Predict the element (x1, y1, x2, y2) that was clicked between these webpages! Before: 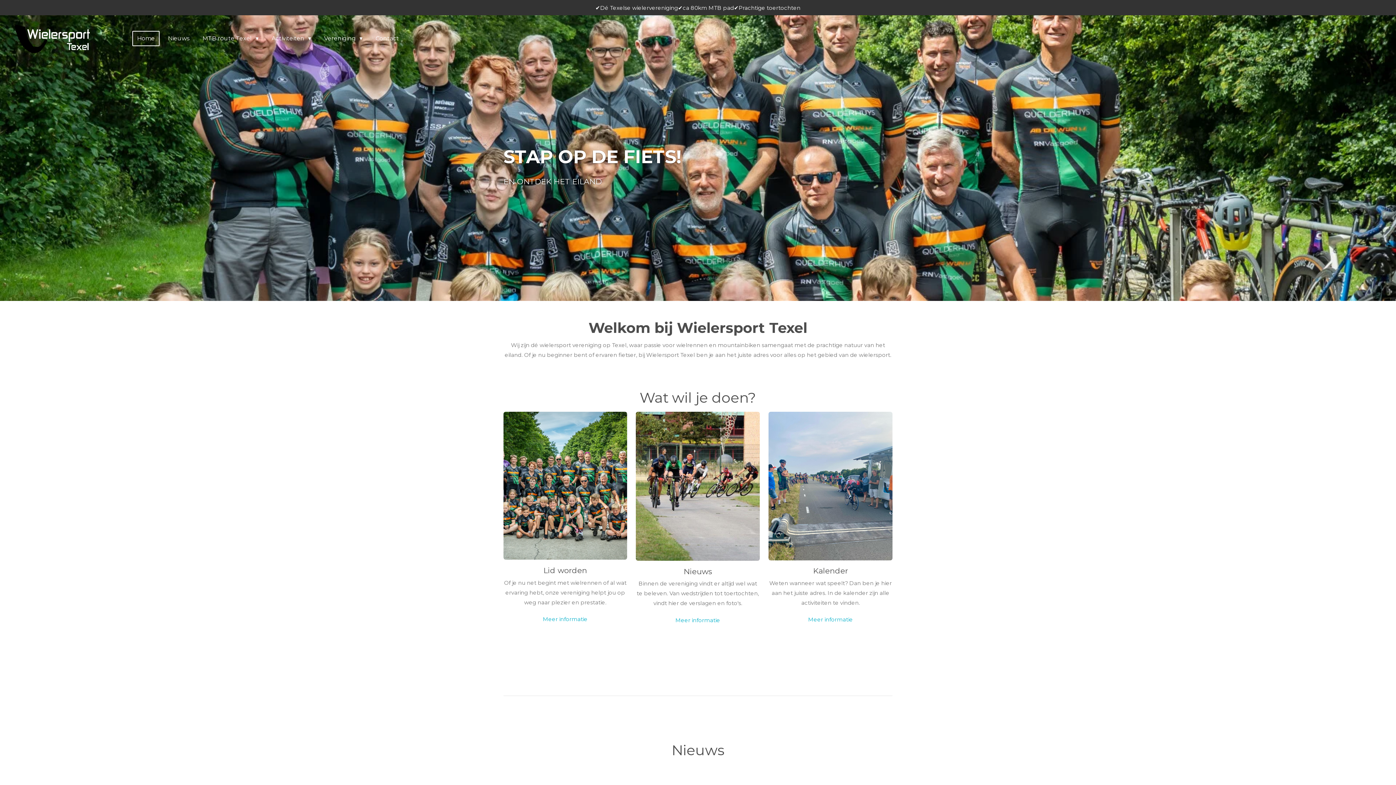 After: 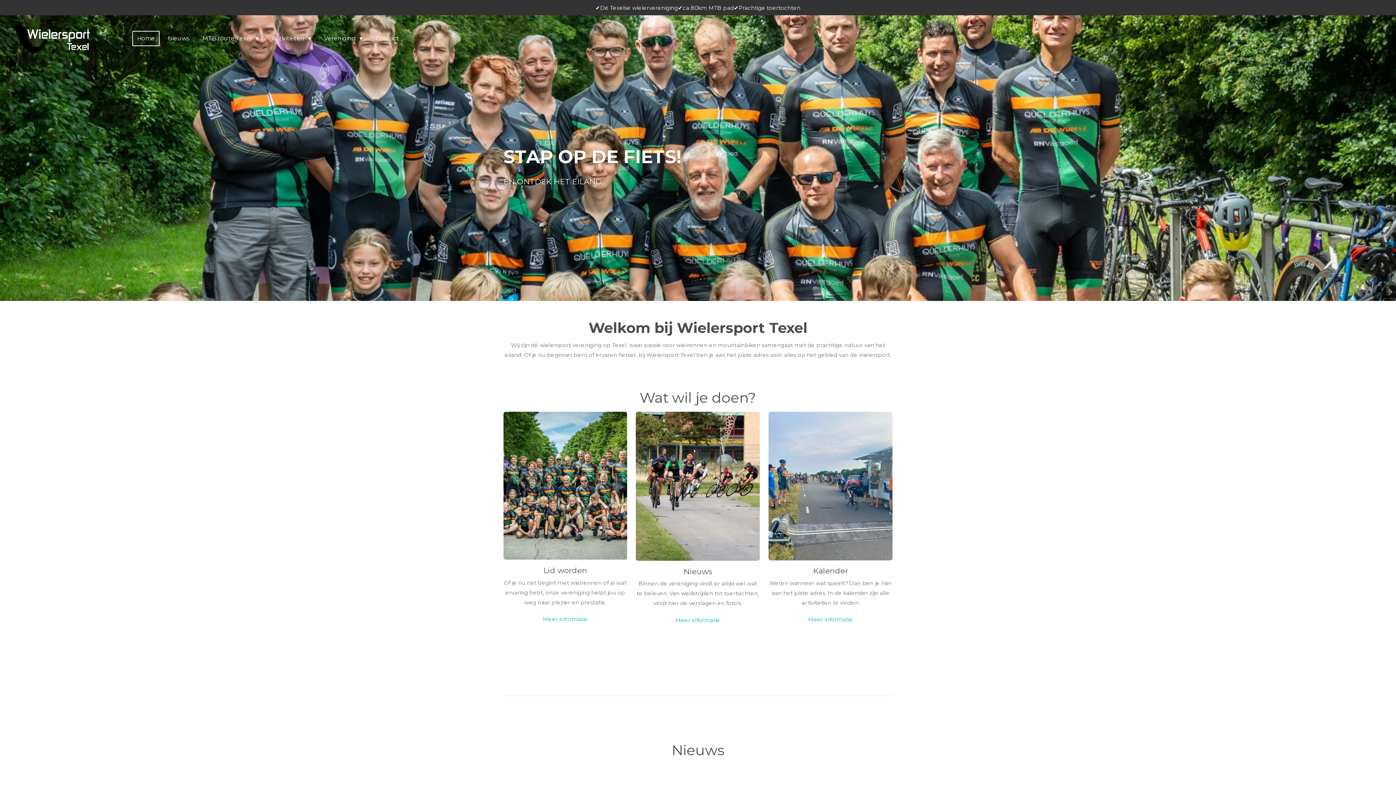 Action: bbox: (132, 31, 159, 46) label: Home